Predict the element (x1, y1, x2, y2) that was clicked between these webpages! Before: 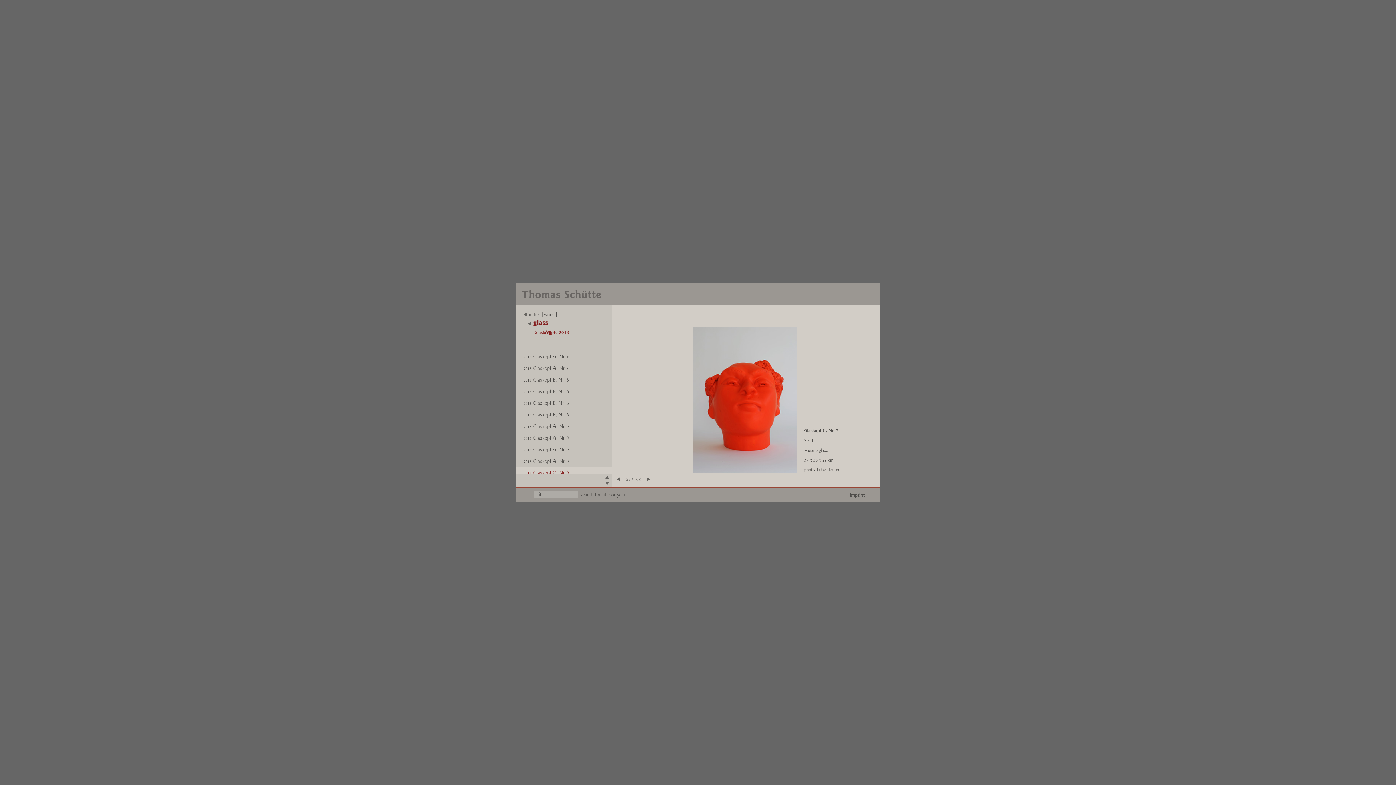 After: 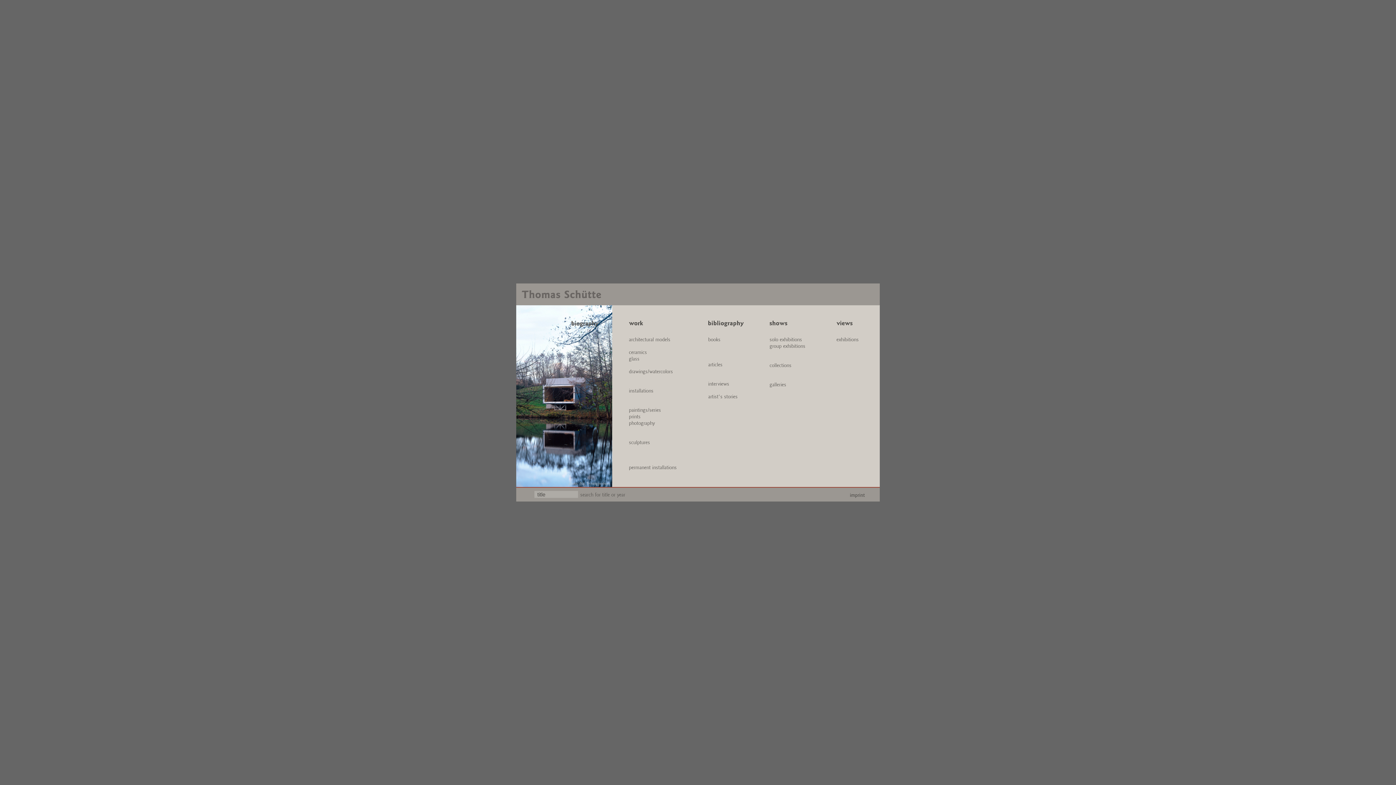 Action: label: index |work | bbox: (523, 312, 612, 318)